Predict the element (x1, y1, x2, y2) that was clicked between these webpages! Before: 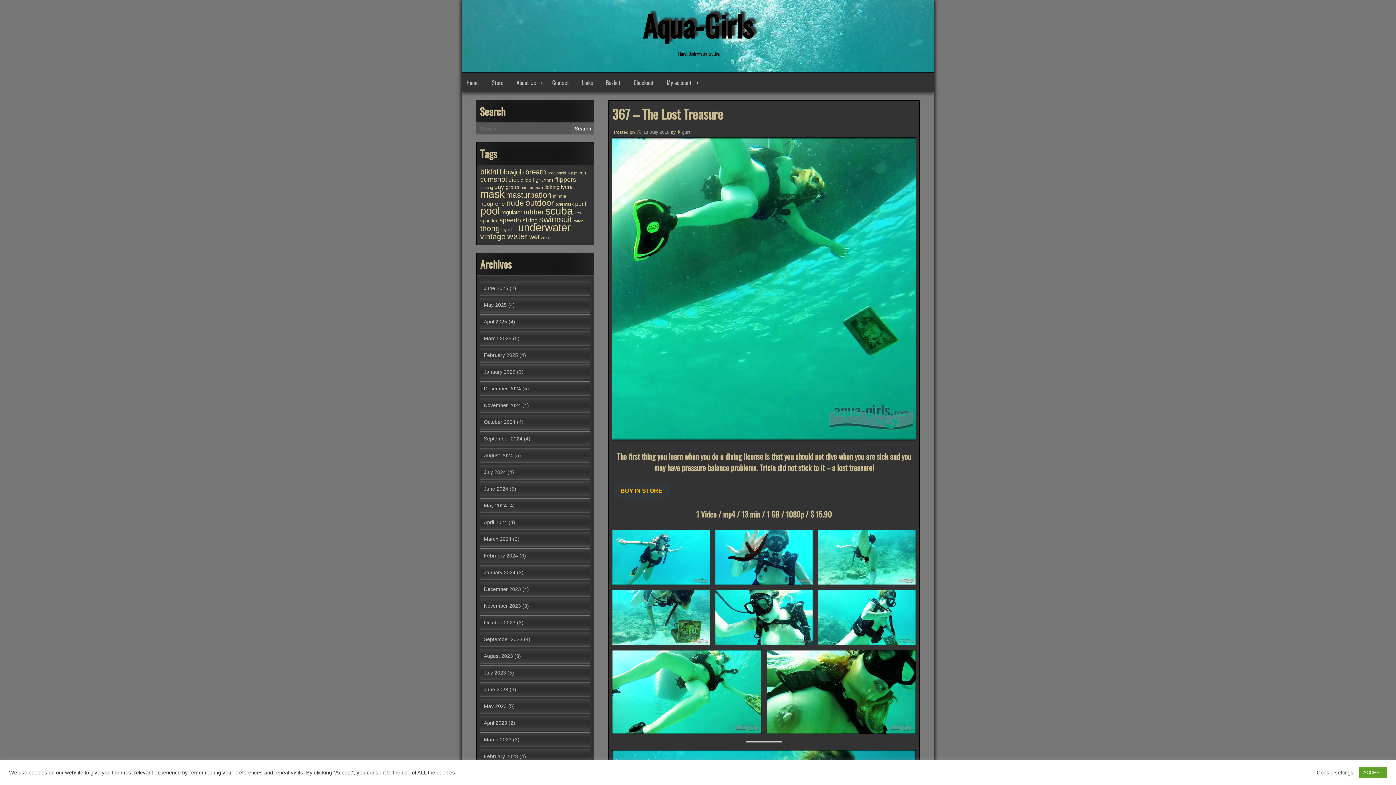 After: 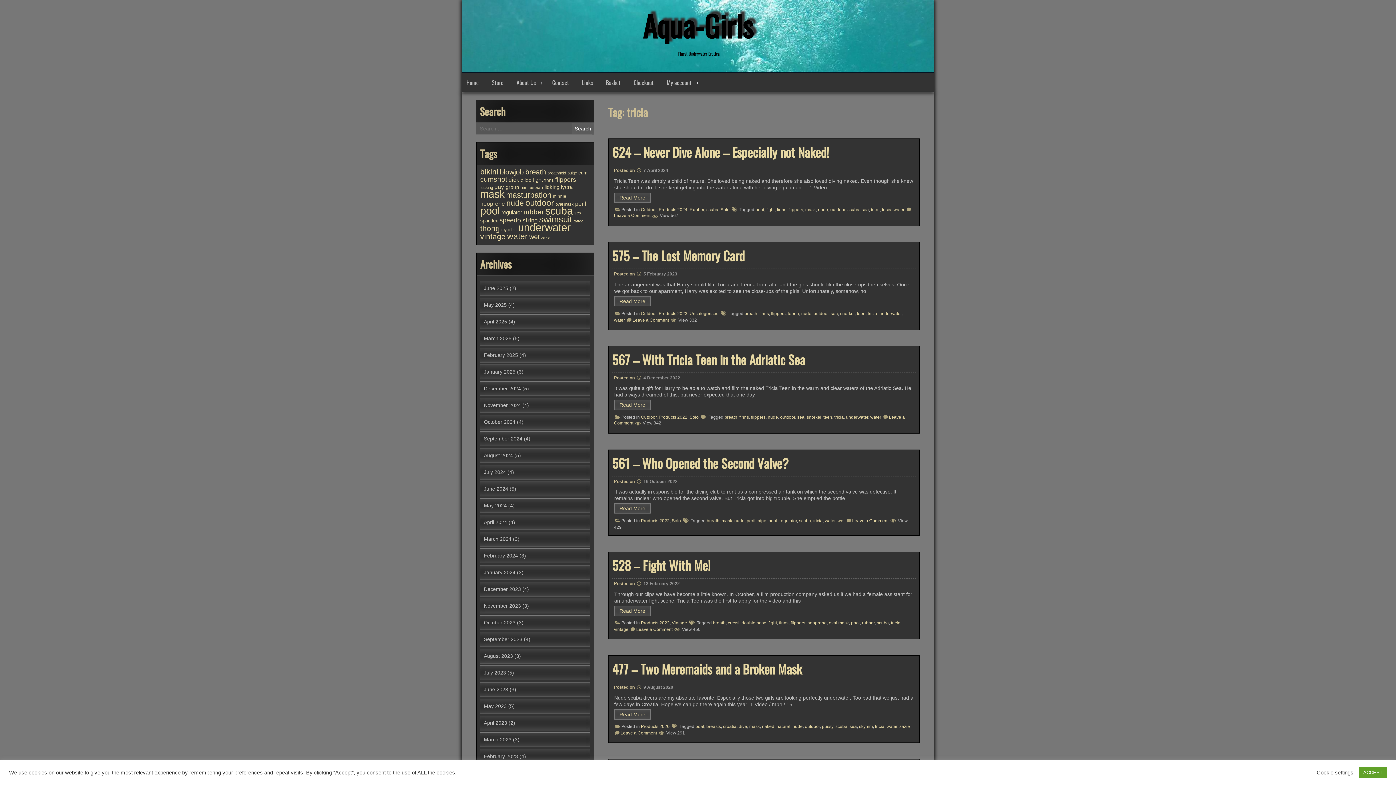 Action: bbox: (508, 227, 516, 232) label: tricia (21 items)